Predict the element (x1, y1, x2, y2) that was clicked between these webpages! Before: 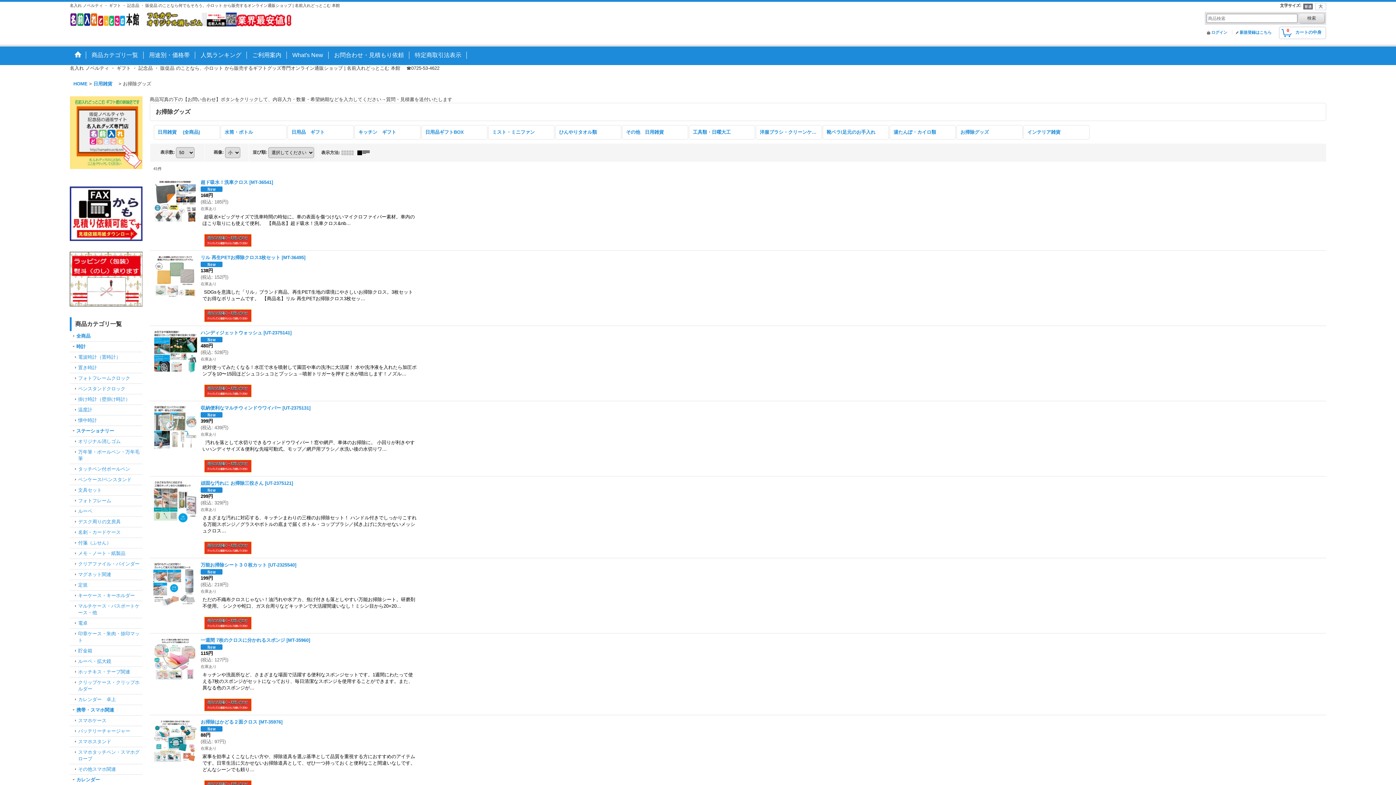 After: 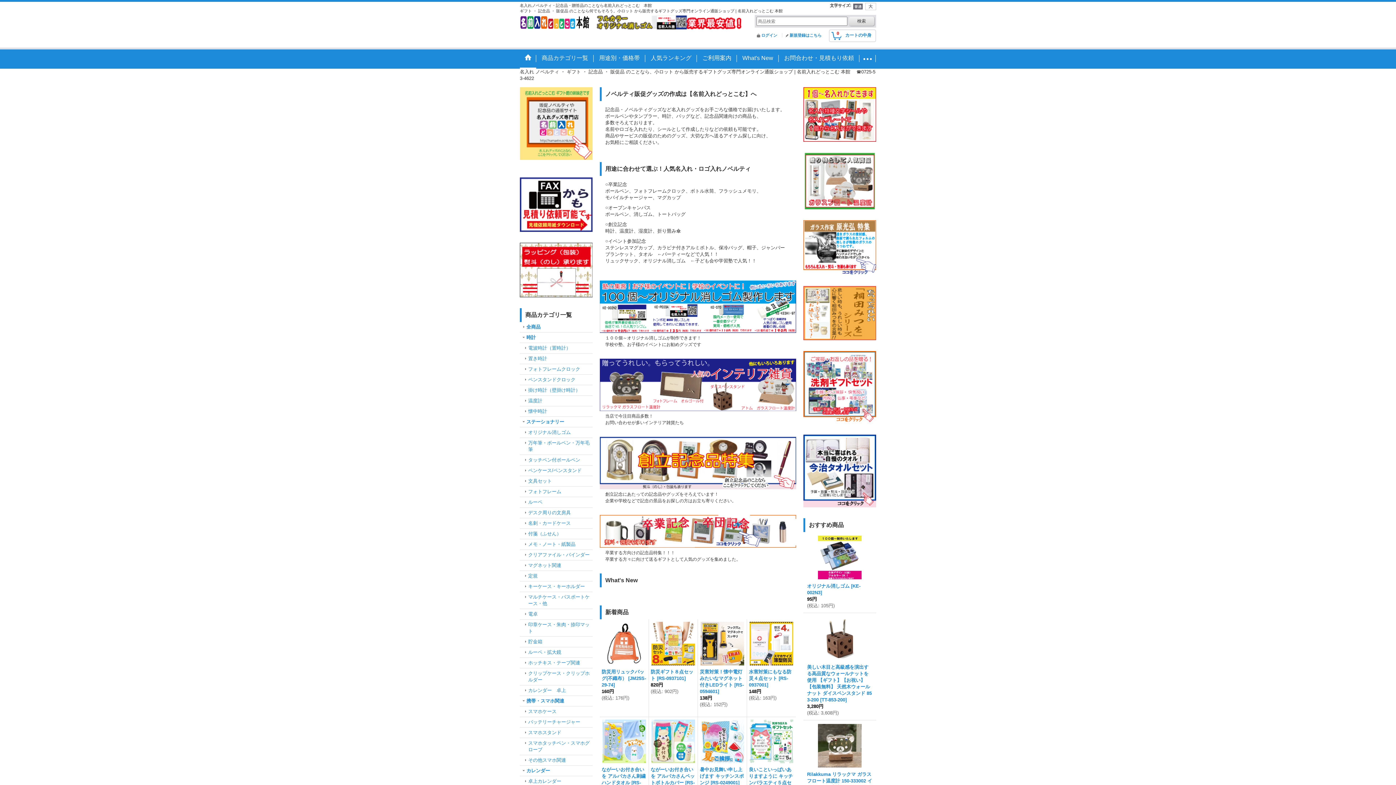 Action: bbox: (69, 46, 86, 65)